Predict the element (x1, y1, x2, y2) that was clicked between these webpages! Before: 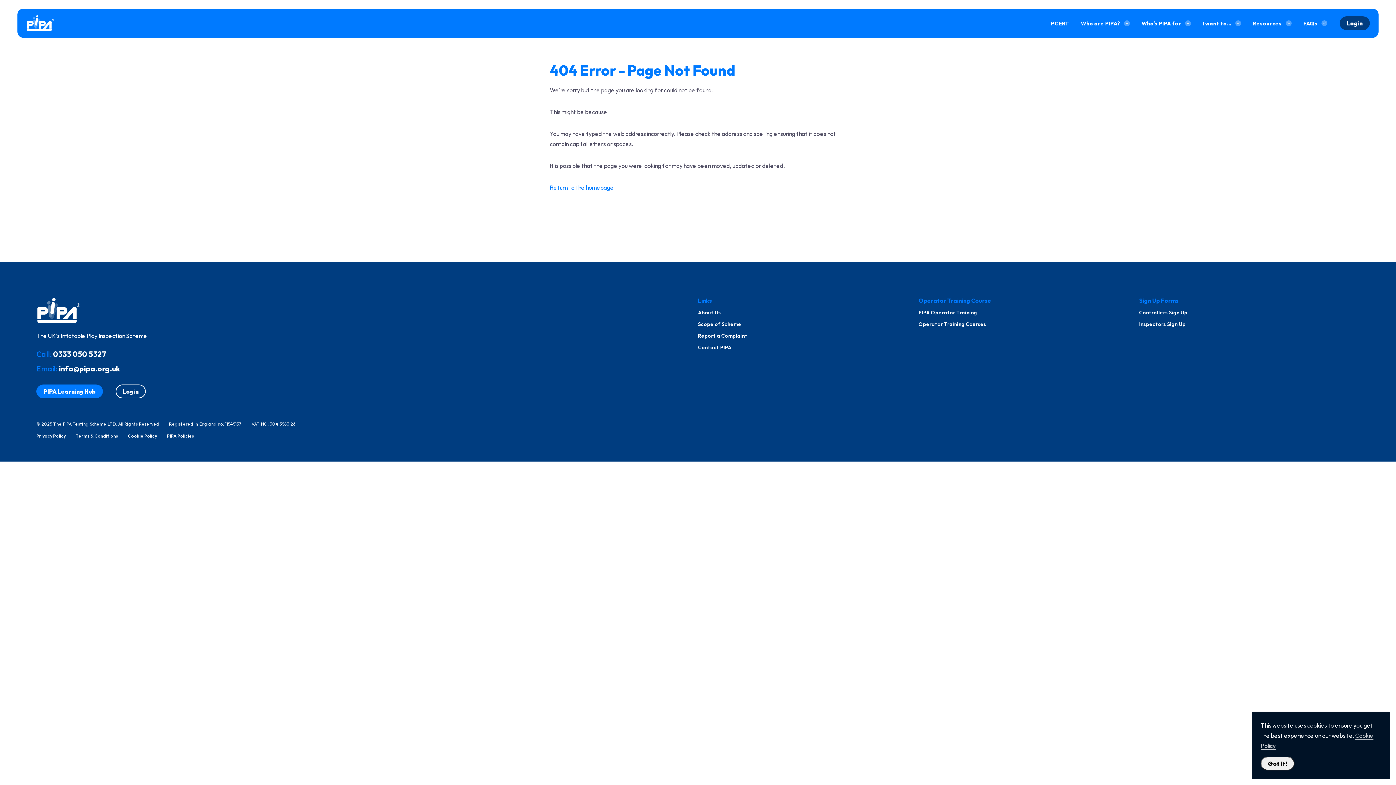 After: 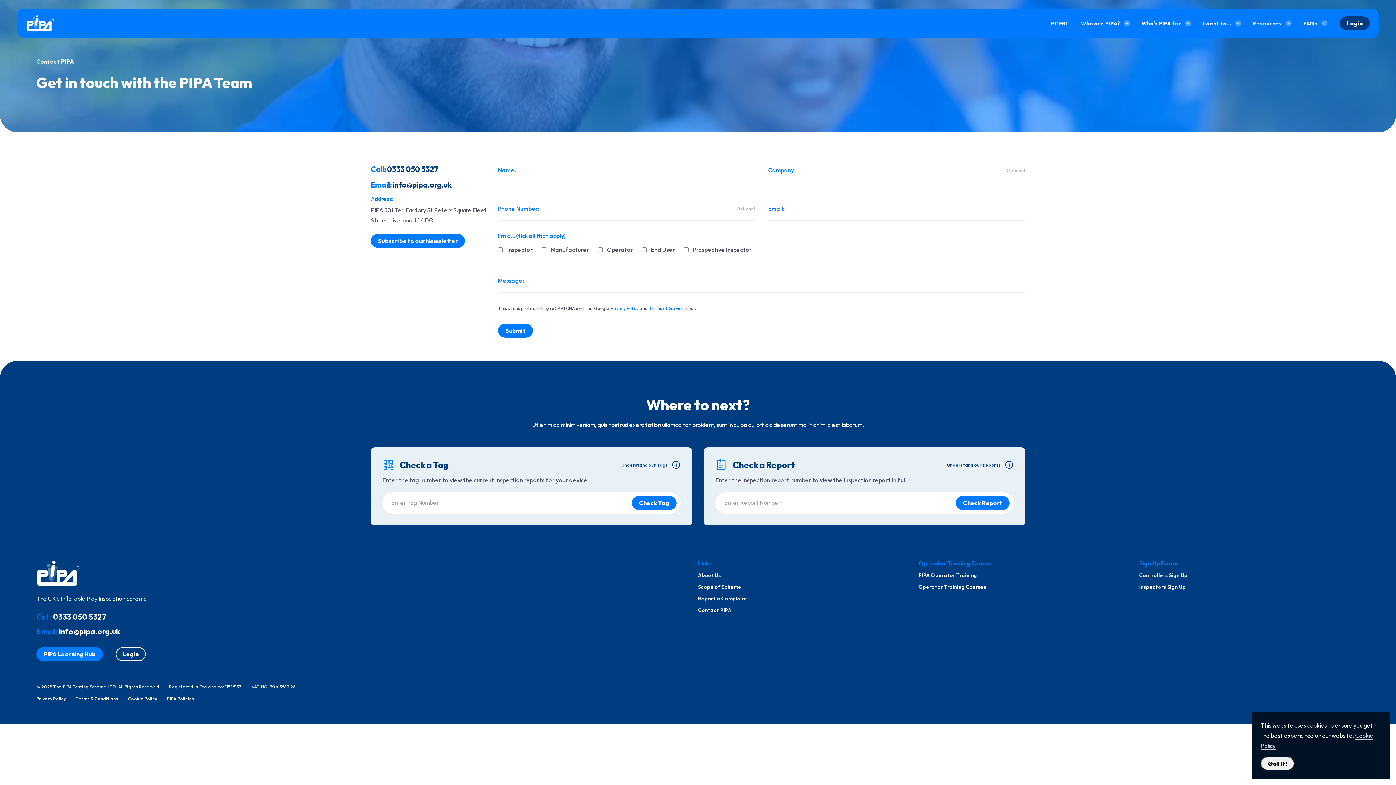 Action: bbox: (698, 344, 918, 350) label: Contact PIPA